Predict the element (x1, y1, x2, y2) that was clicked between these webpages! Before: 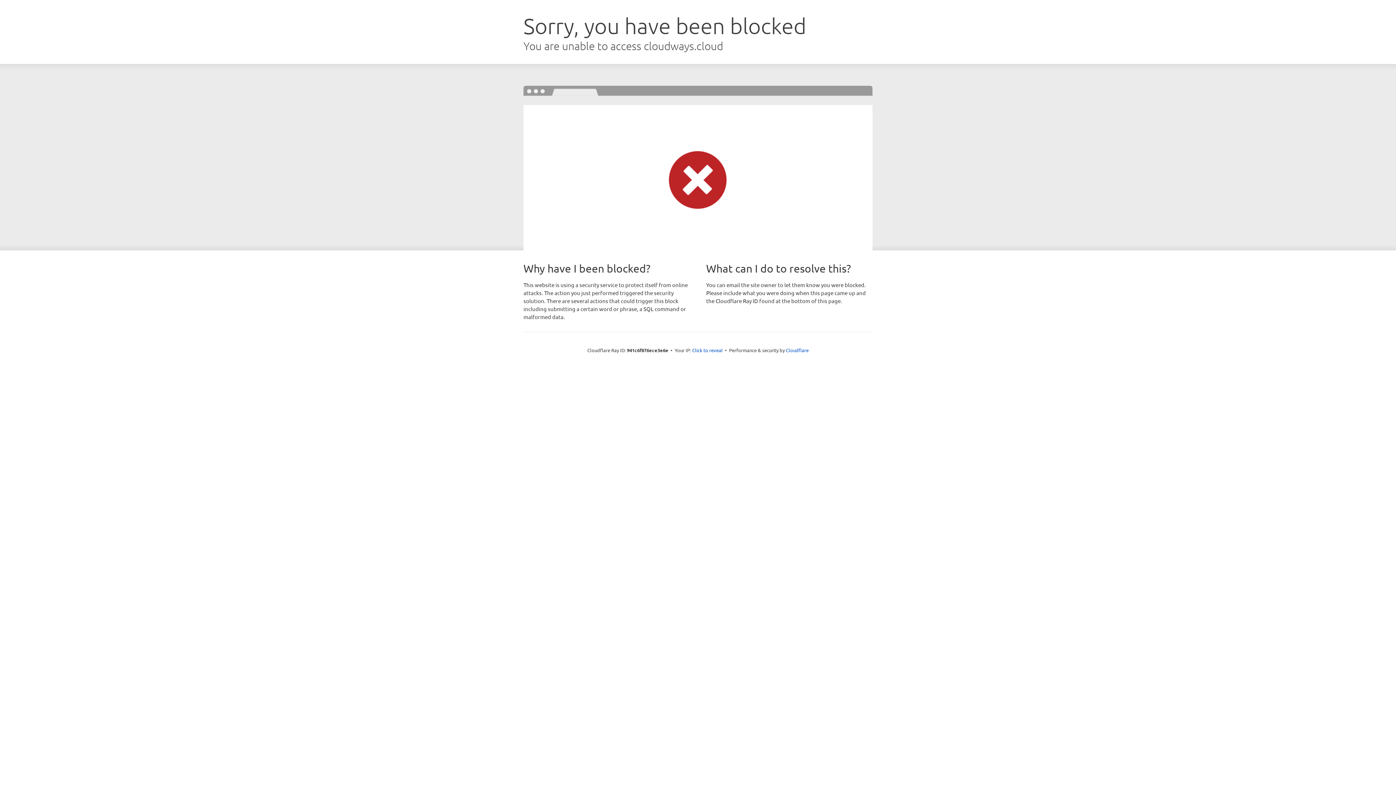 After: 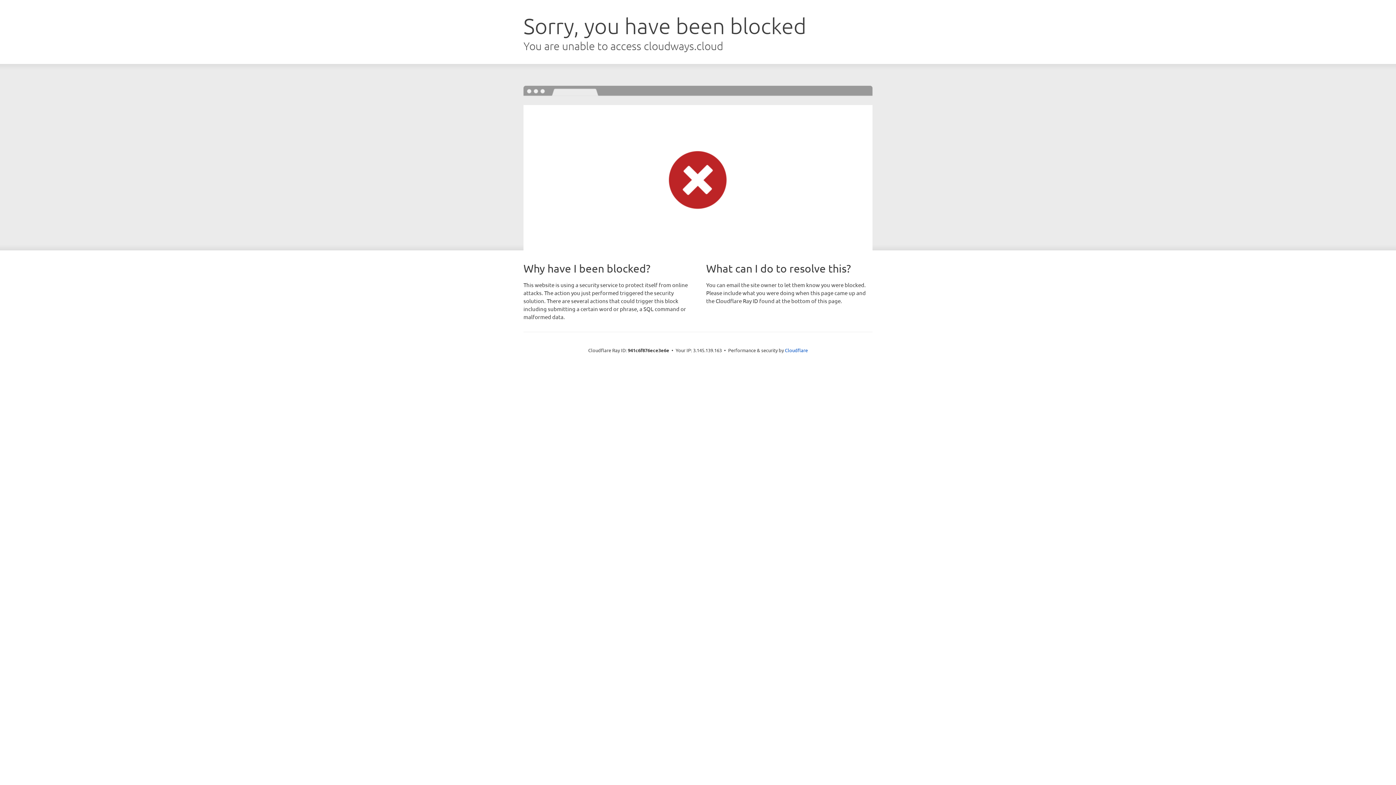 Action: bbox: (692, 346, 722, 353) label: Click to reveal